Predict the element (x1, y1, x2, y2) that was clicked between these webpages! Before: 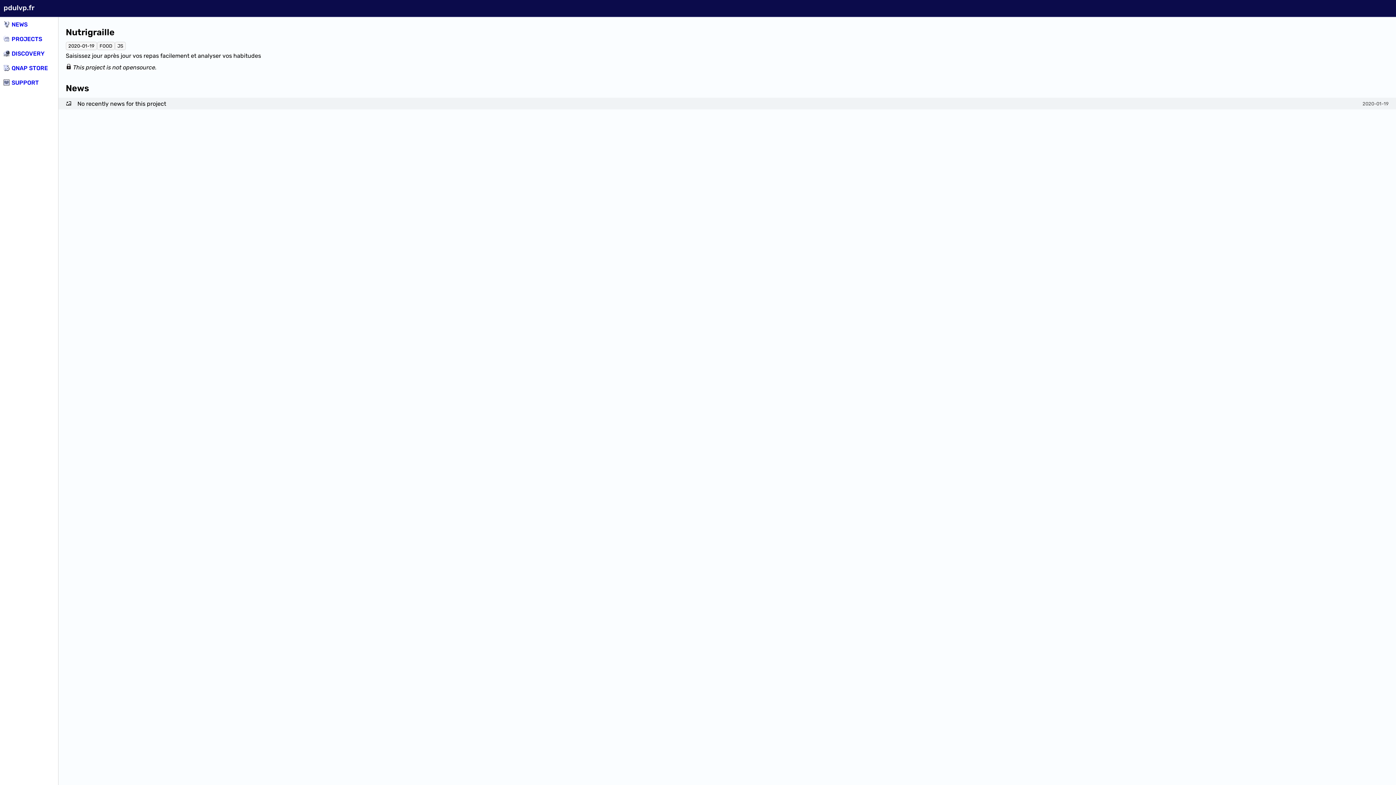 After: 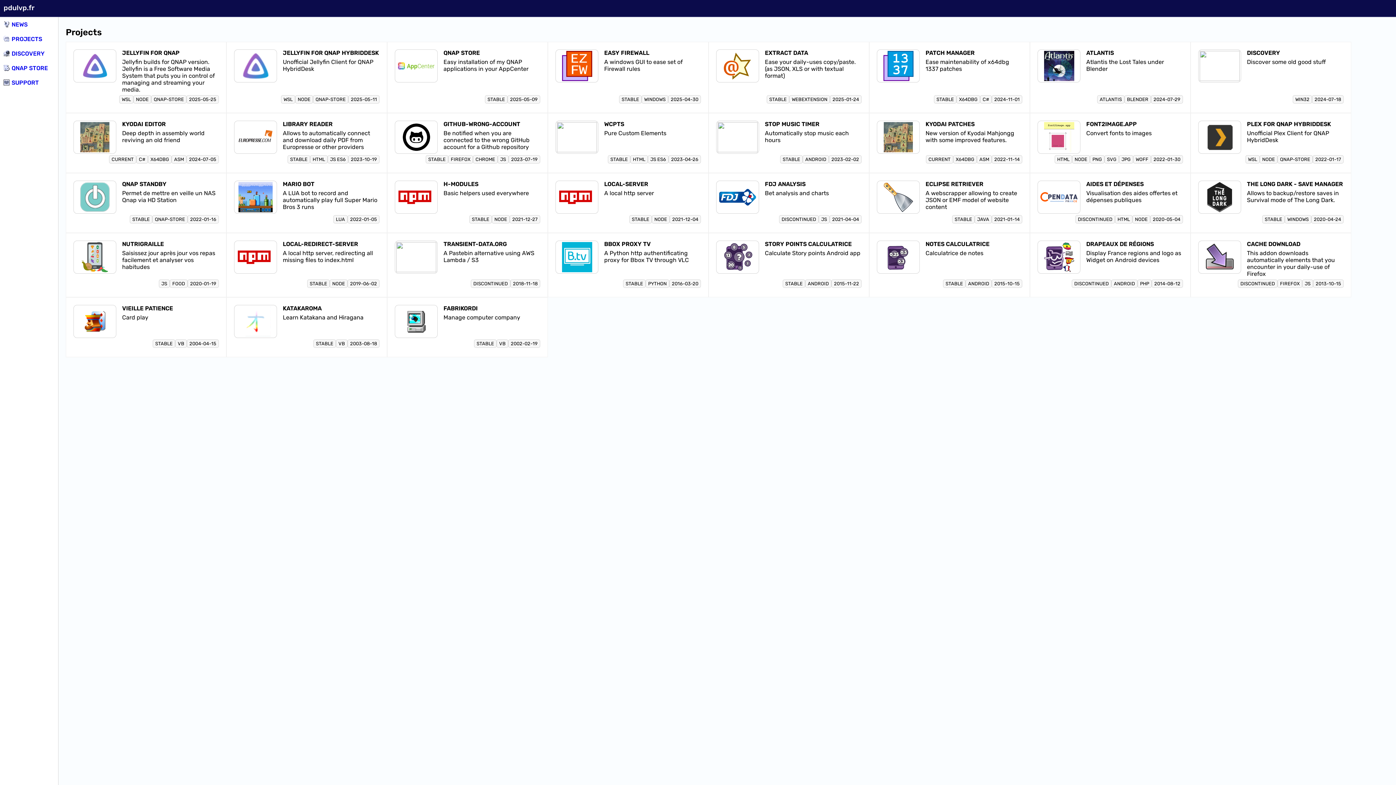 Action: label: pdulvp.fr bbox: (3, 3, 34, 12)